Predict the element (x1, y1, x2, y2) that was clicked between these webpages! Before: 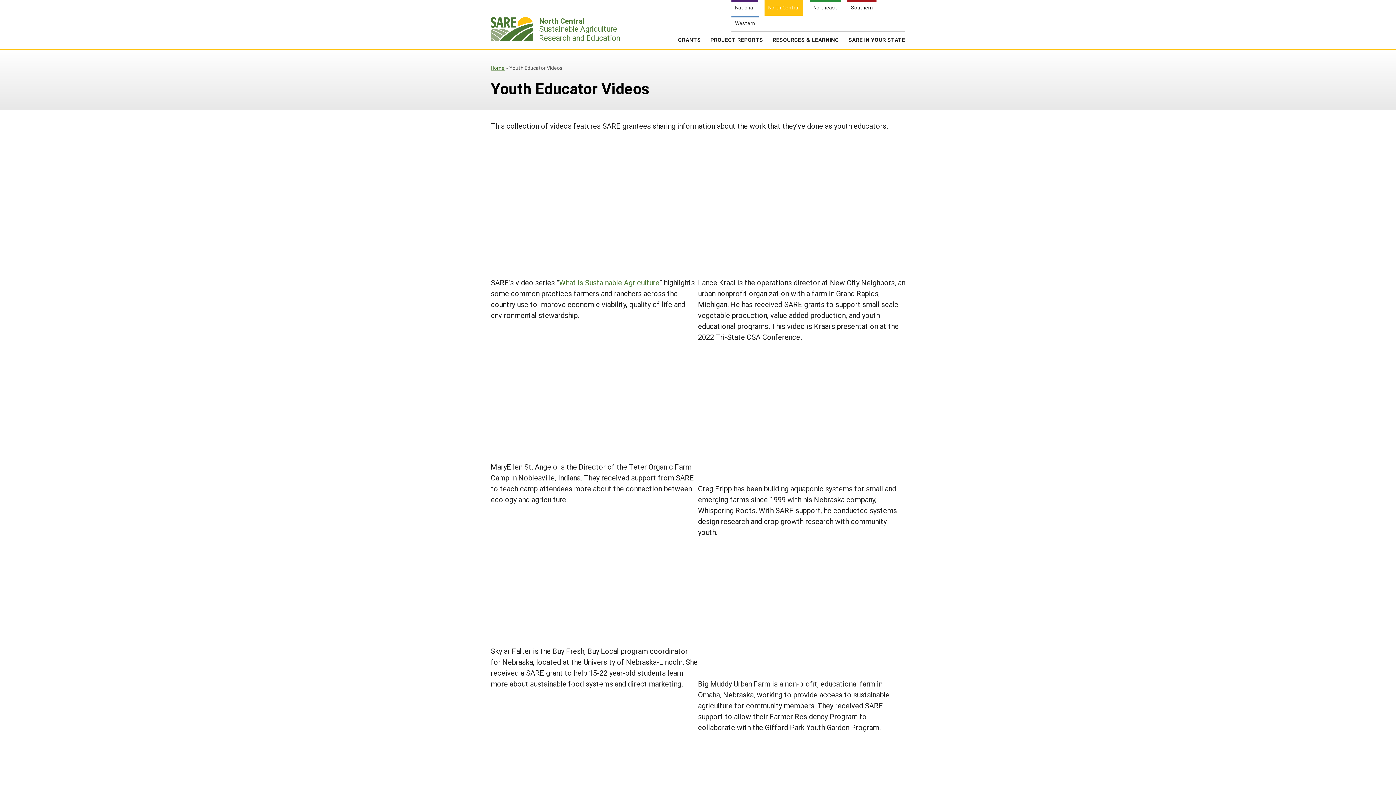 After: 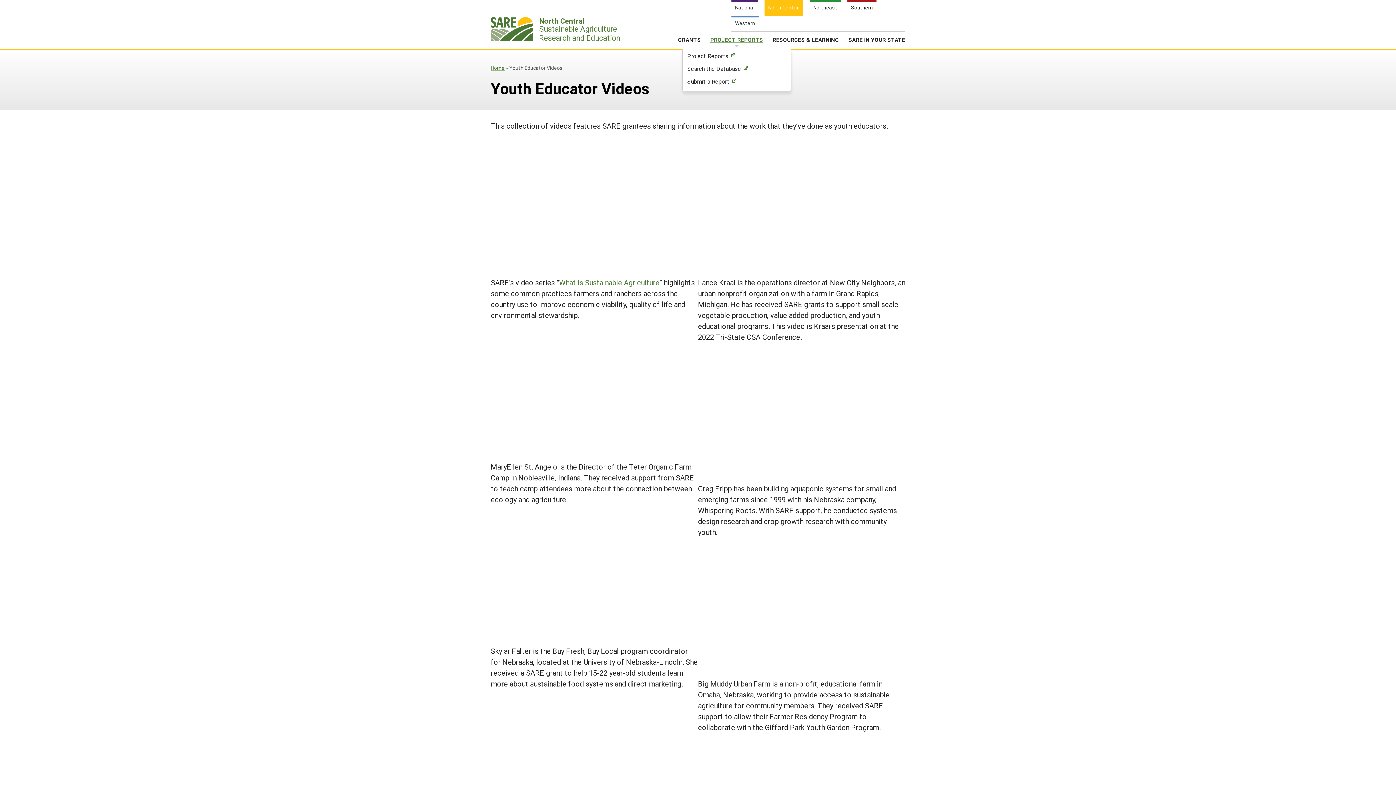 Action: label: PROJECT REPORTS bbox: (710, 34, 763, 50)